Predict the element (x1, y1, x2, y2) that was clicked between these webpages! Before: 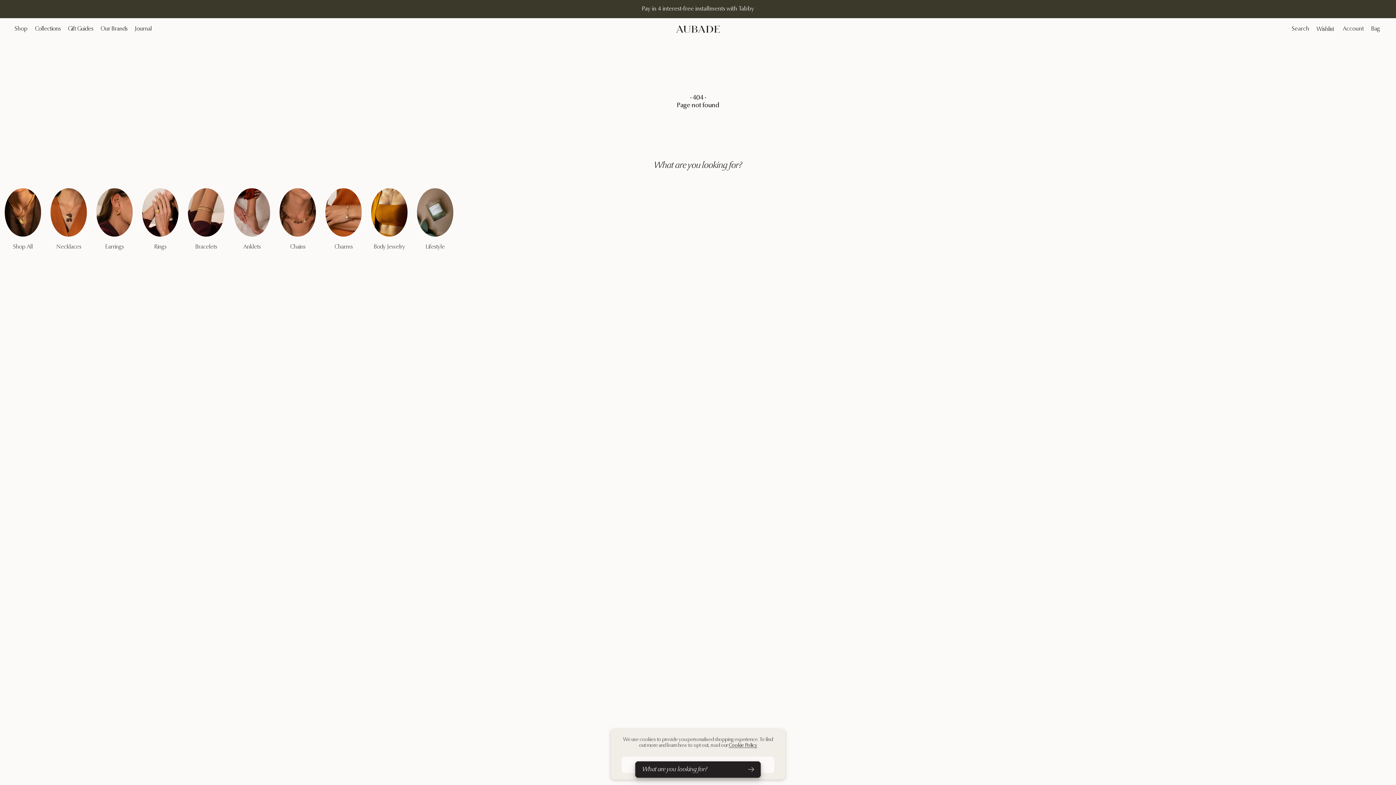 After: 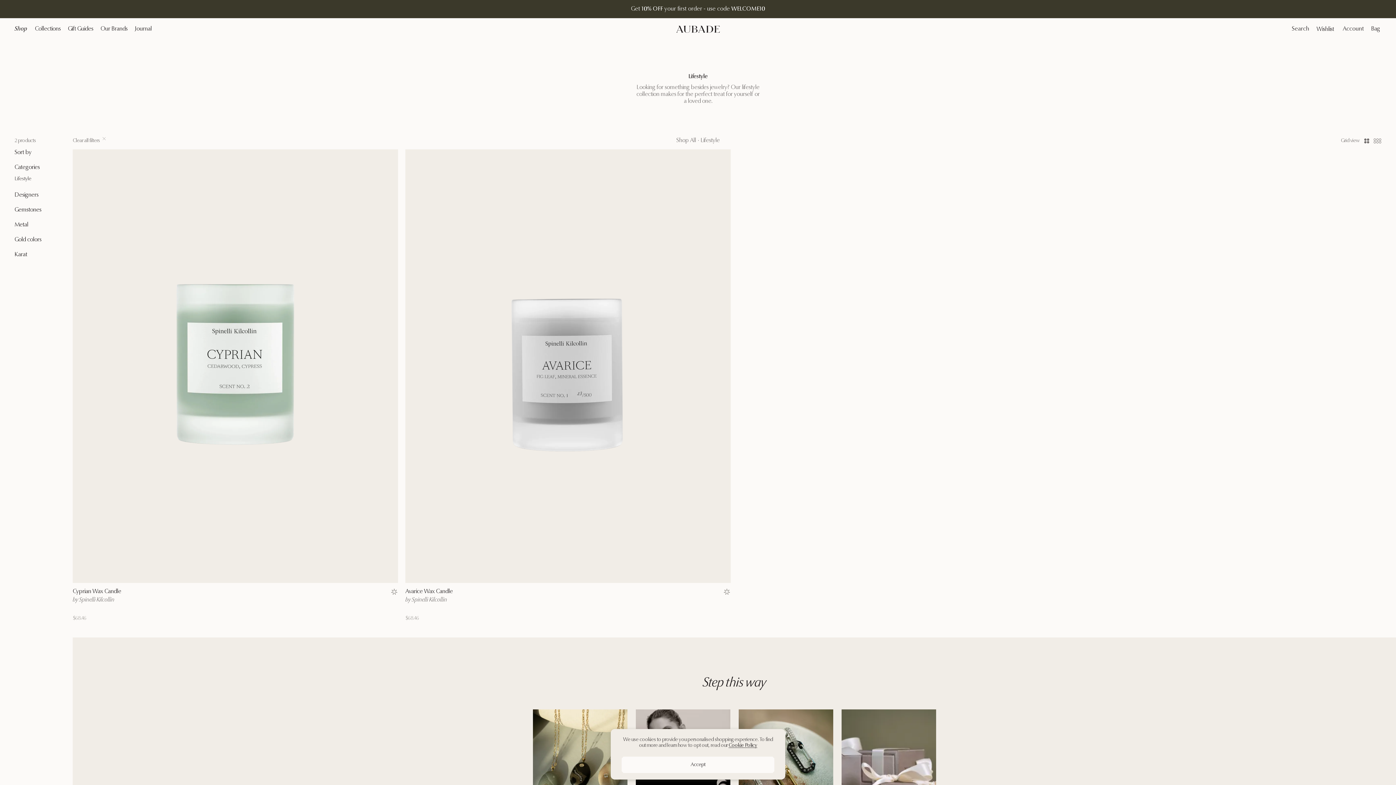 Action: bbox: (417, 173, 453, 236) label: Lifestyle